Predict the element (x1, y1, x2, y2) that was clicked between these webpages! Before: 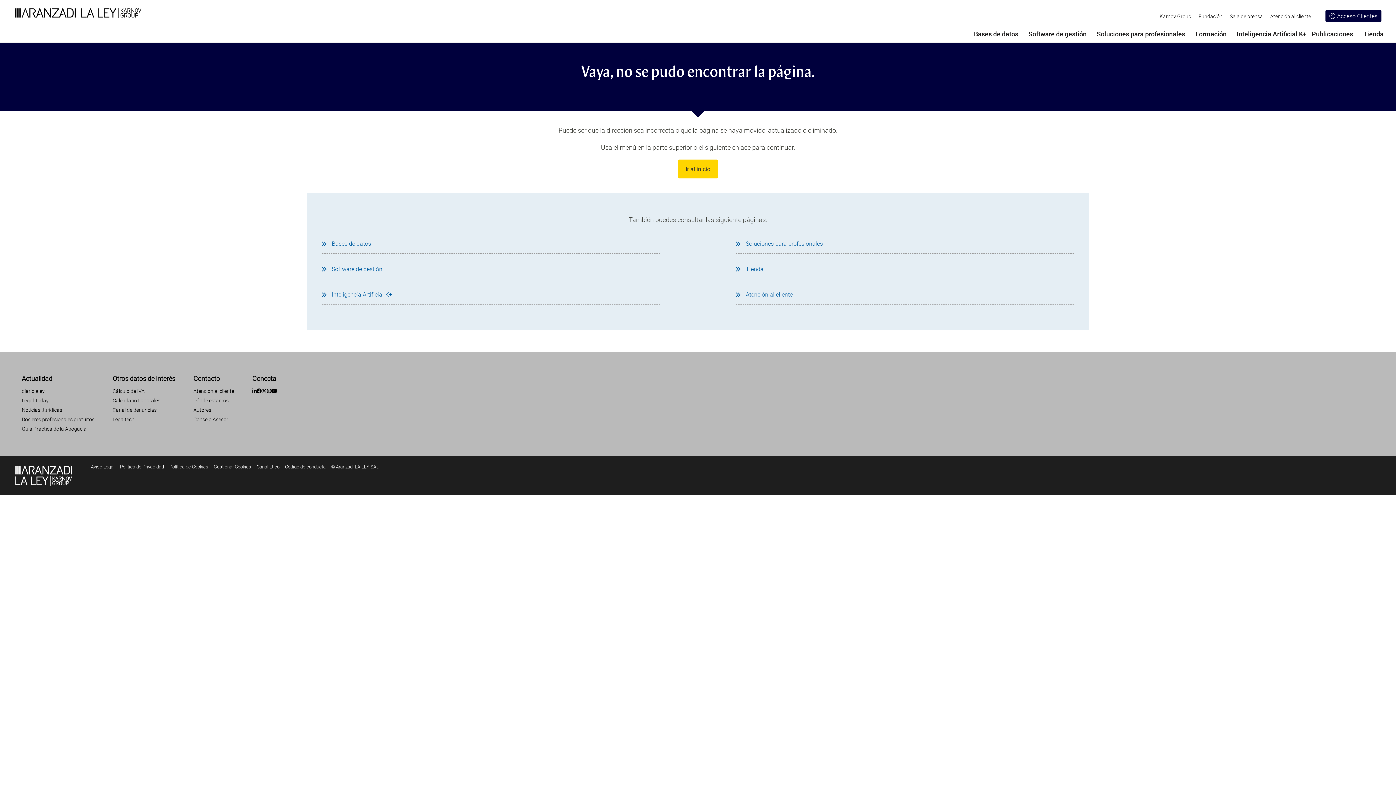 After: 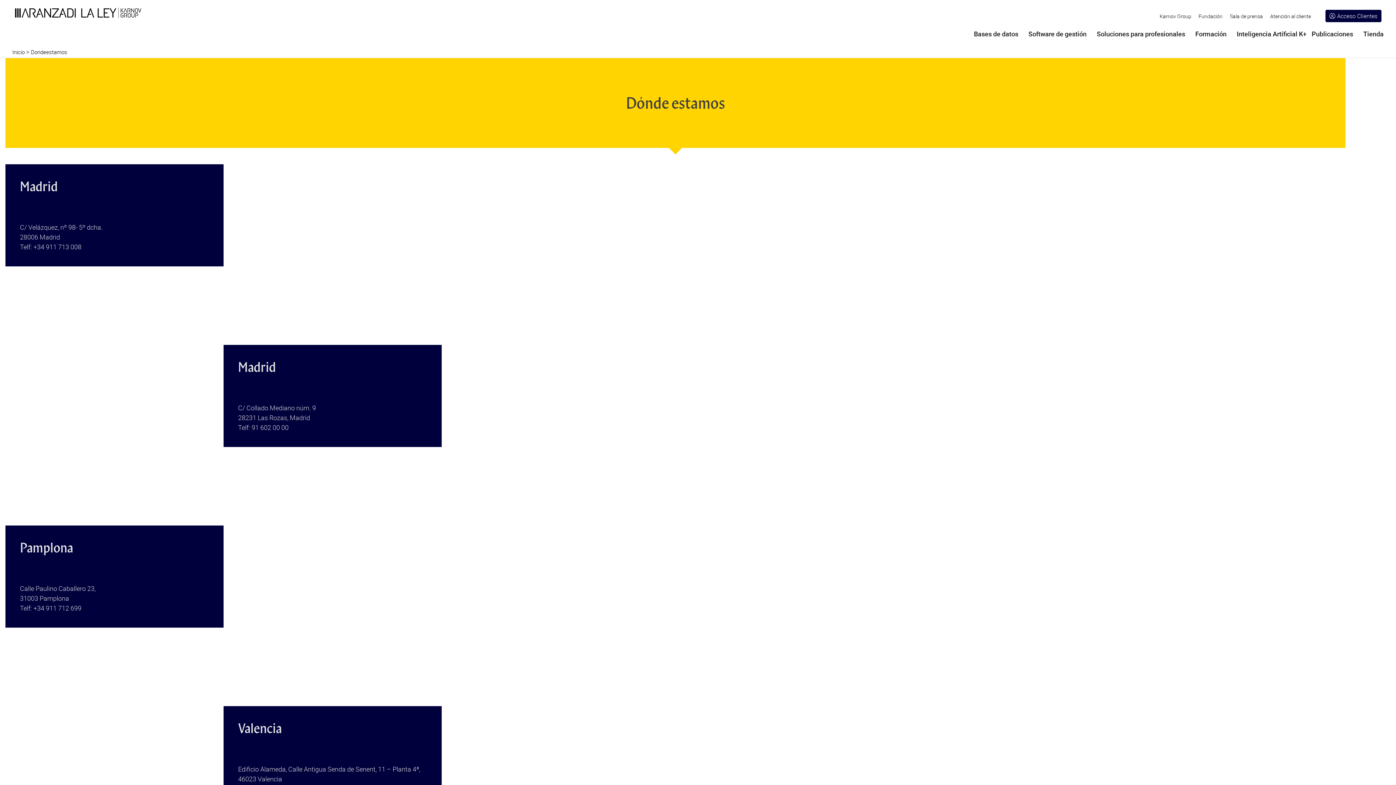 Action: bbox: (193, 397, 228, 404) label: Dónde estamos